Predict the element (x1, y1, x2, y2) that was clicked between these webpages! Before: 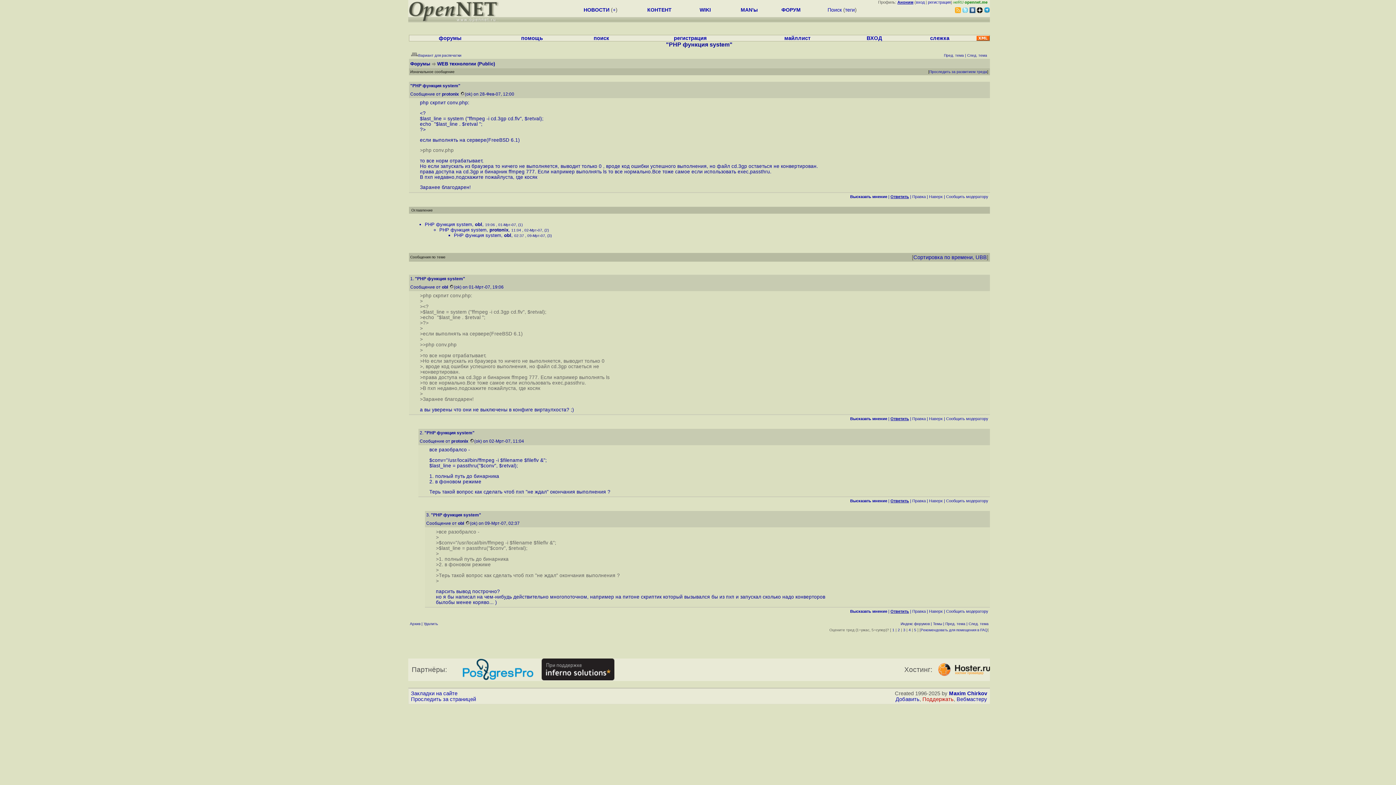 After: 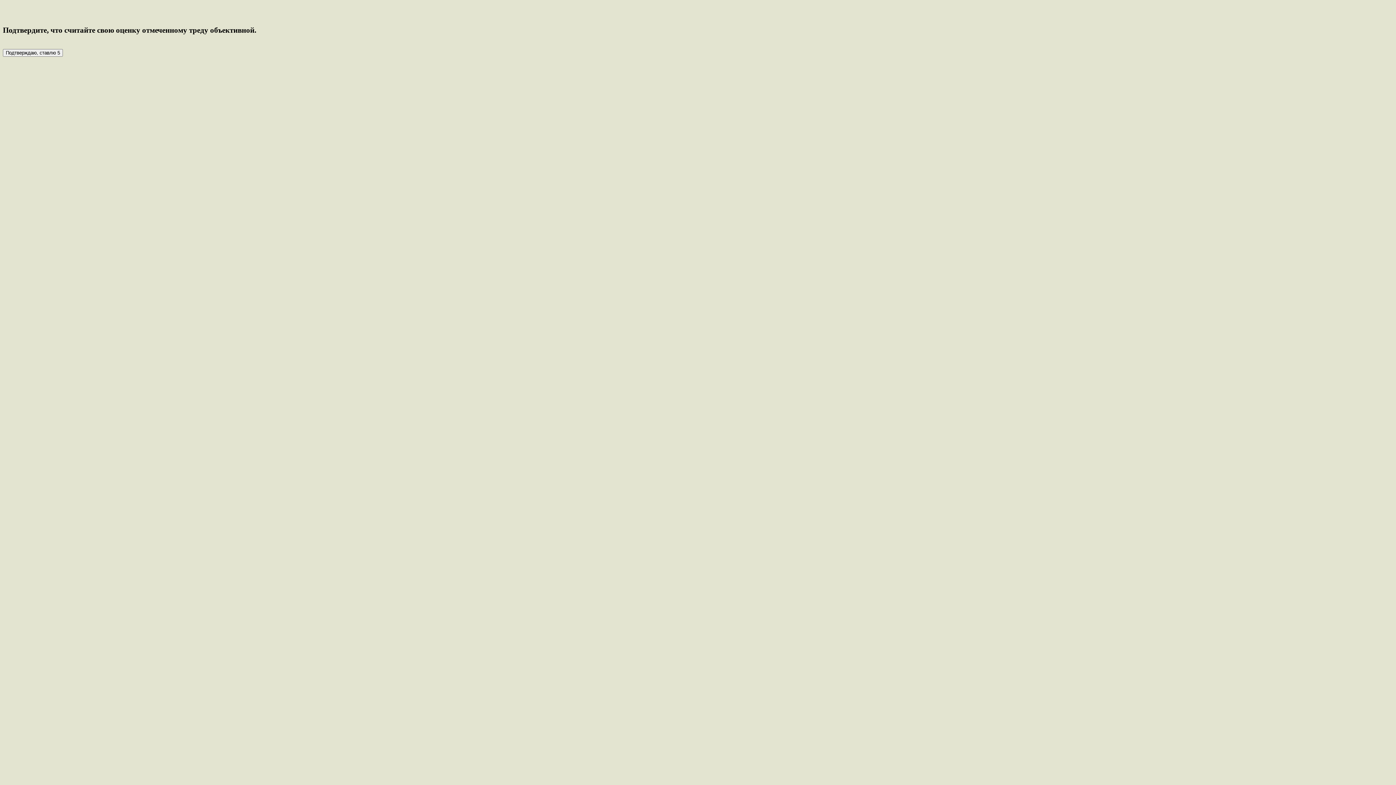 Action: label: 5 bbox: (914, 628, 916, 632)